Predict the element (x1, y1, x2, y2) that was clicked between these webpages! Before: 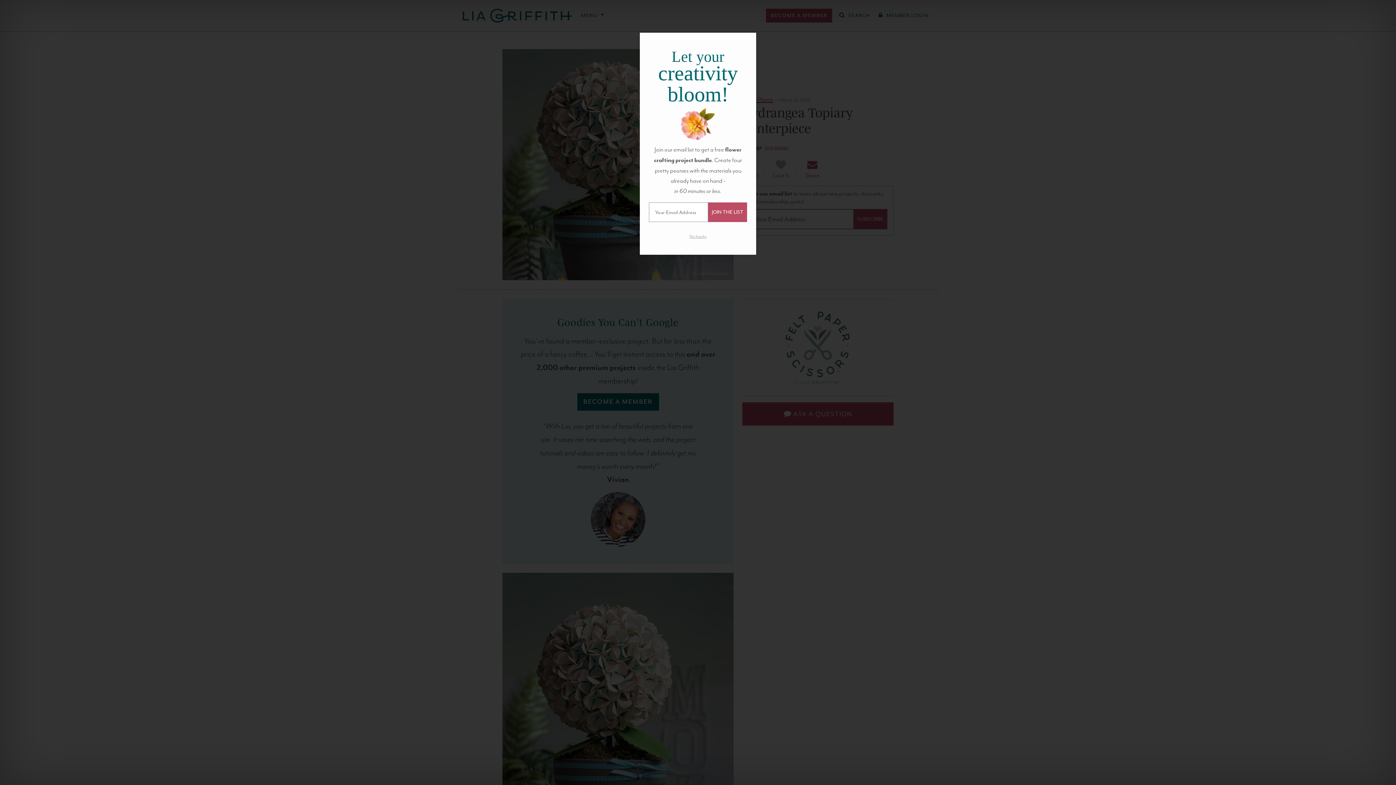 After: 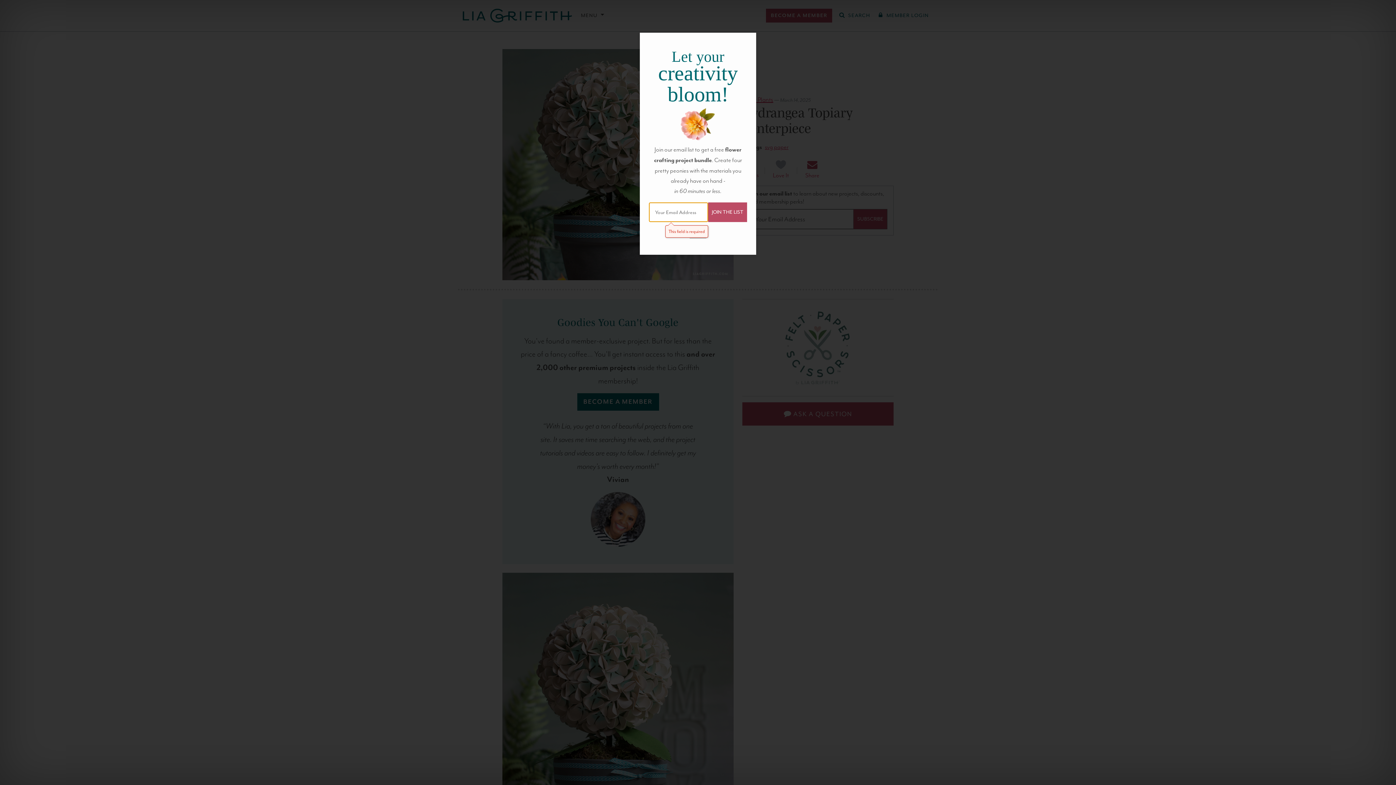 Action: bbox: (708, 202, 747, 222) label: JOIN THE LIST